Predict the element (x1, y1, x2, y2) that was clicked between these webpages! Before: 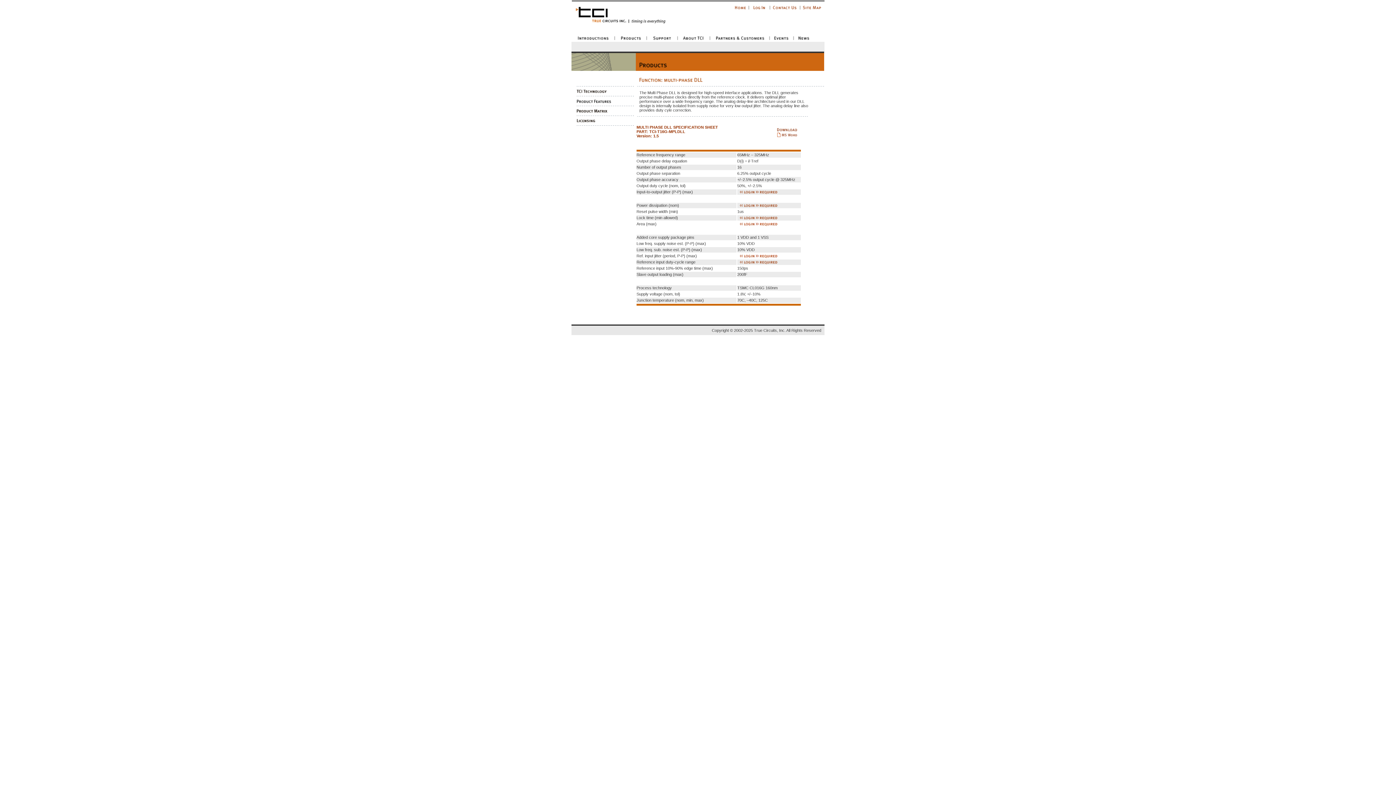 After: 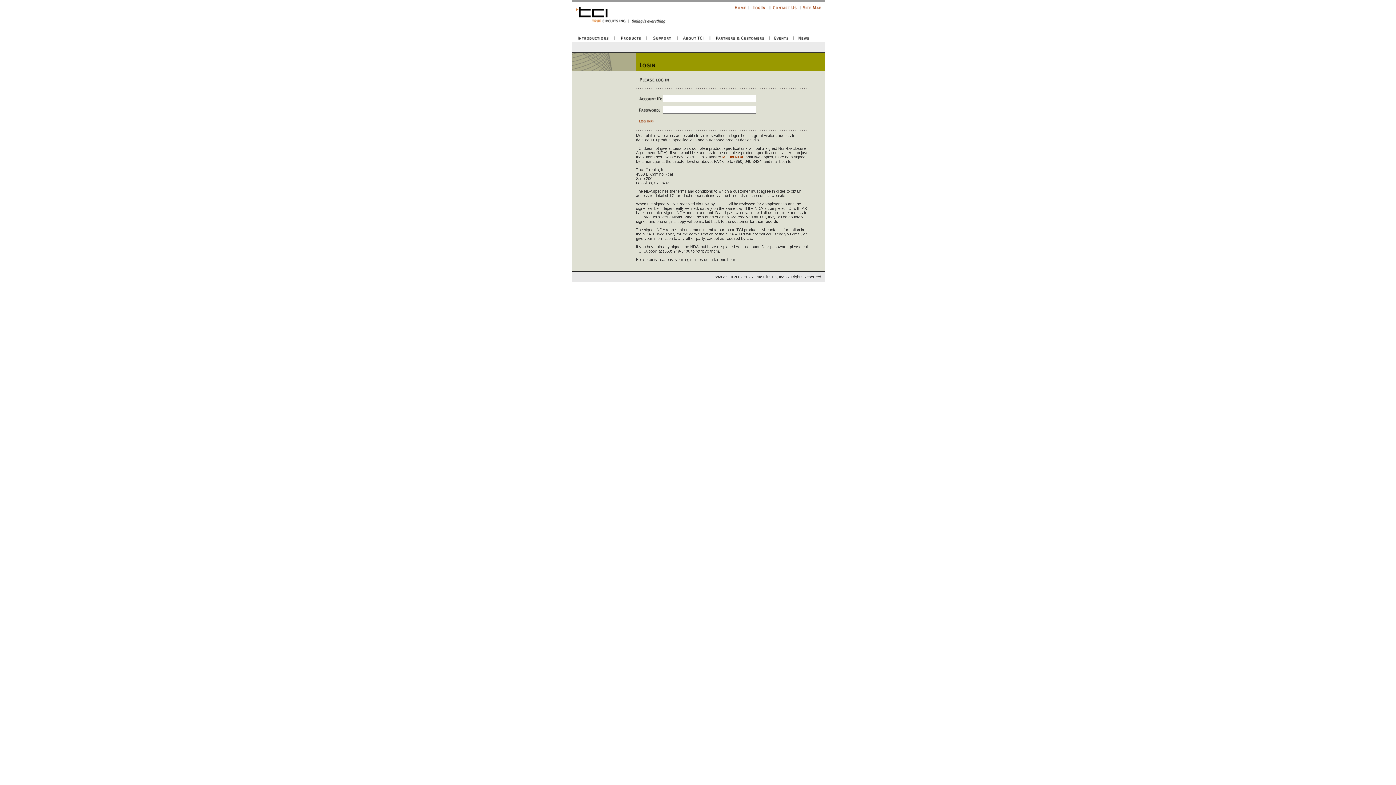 Action: bbox: (750, 5, 768, 12)